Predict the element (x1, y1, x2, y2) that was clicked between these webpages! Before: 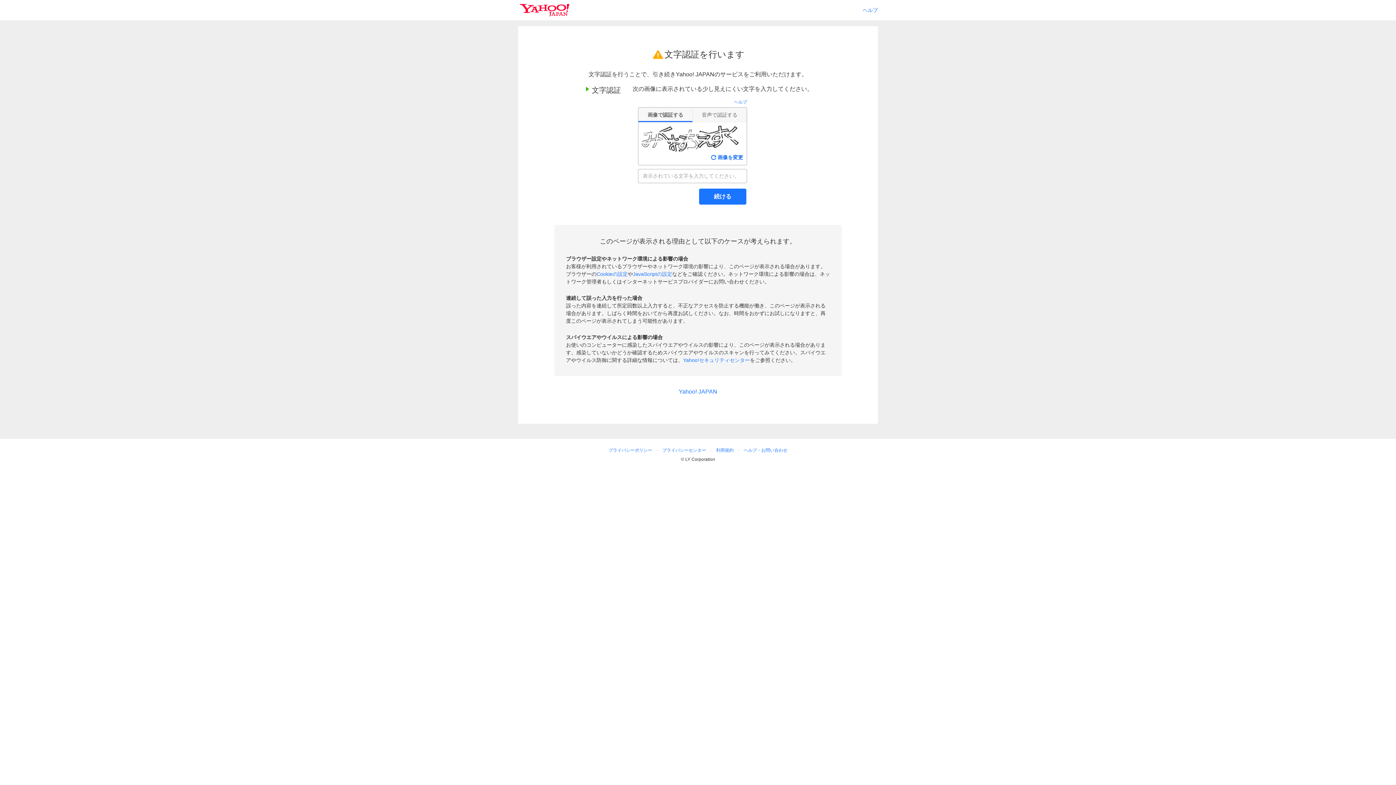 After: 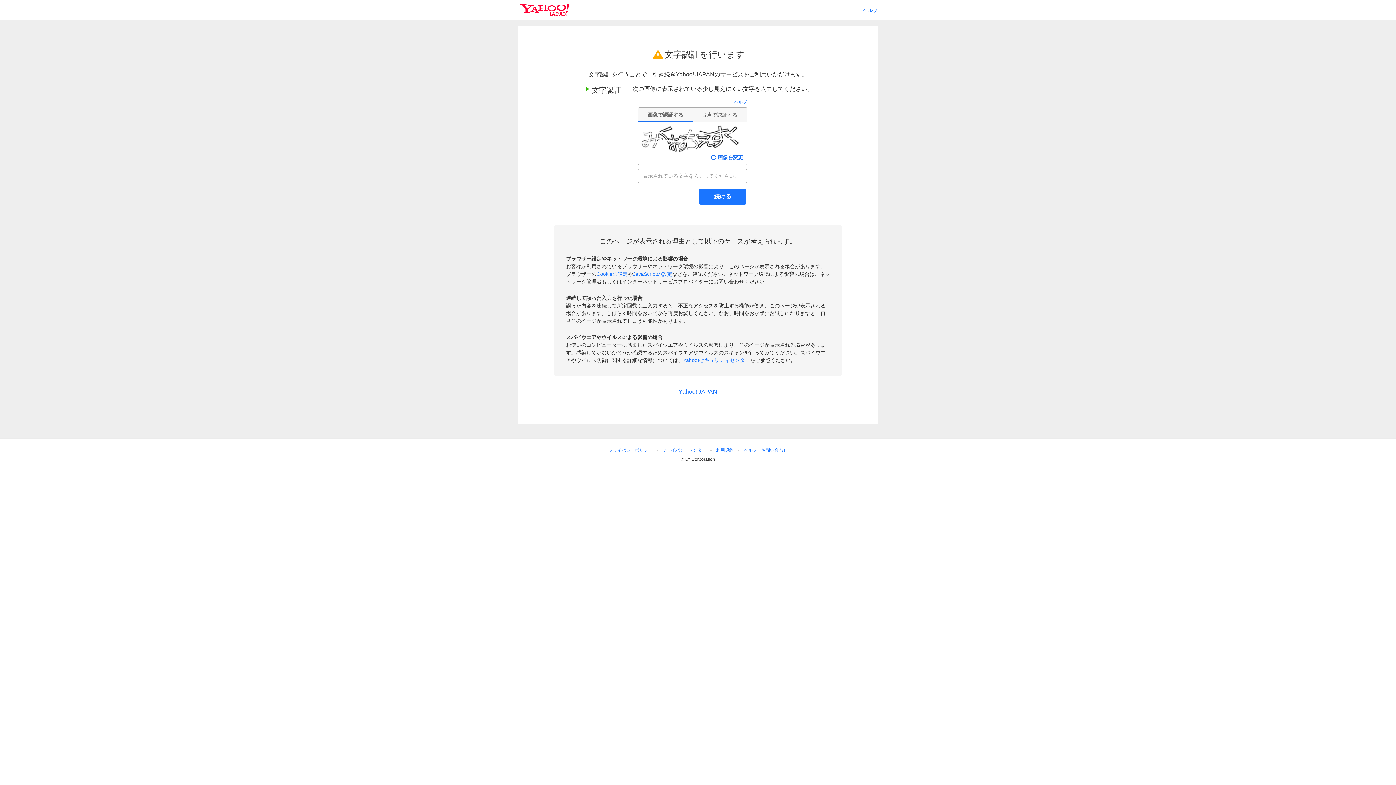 Action: label: プライバシーポリシー bbox: (605, 418, 655, 426)